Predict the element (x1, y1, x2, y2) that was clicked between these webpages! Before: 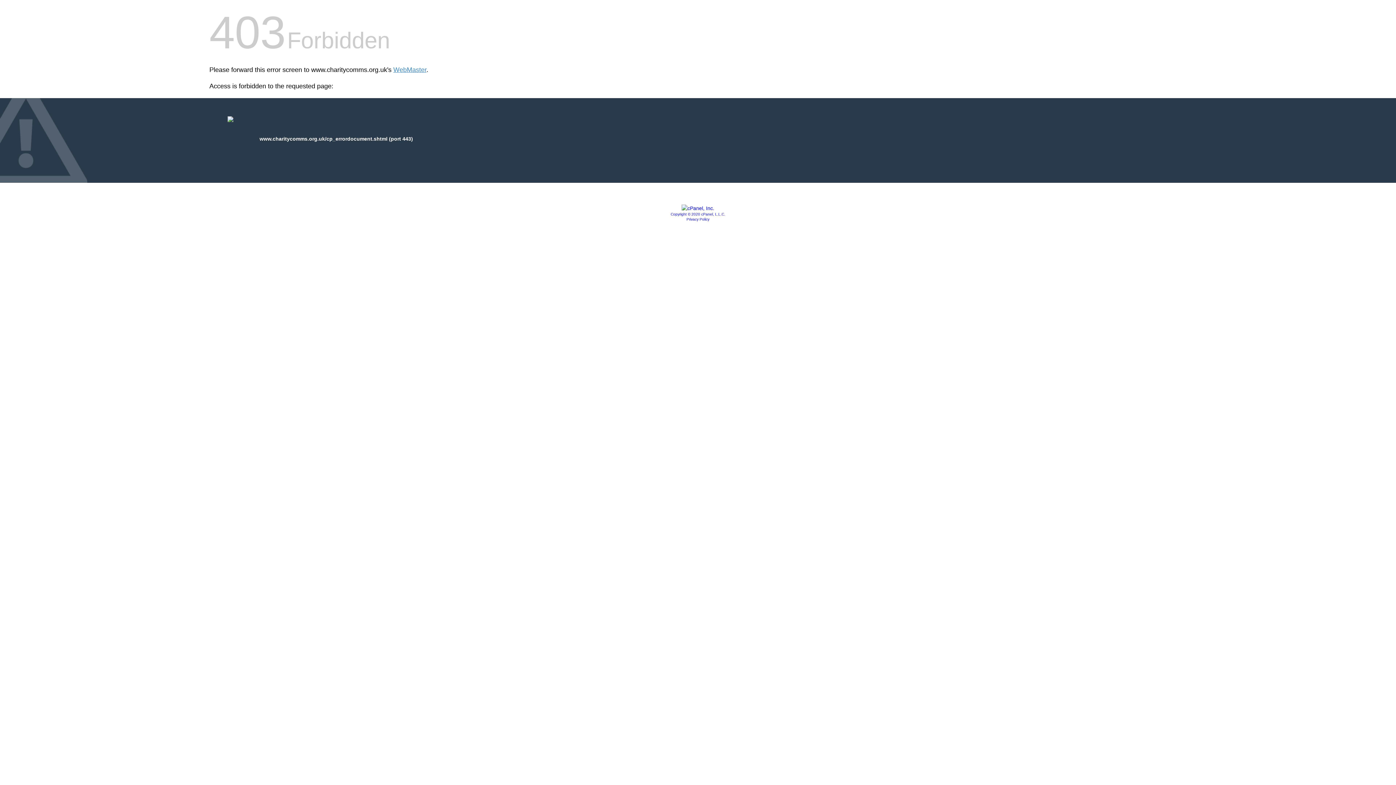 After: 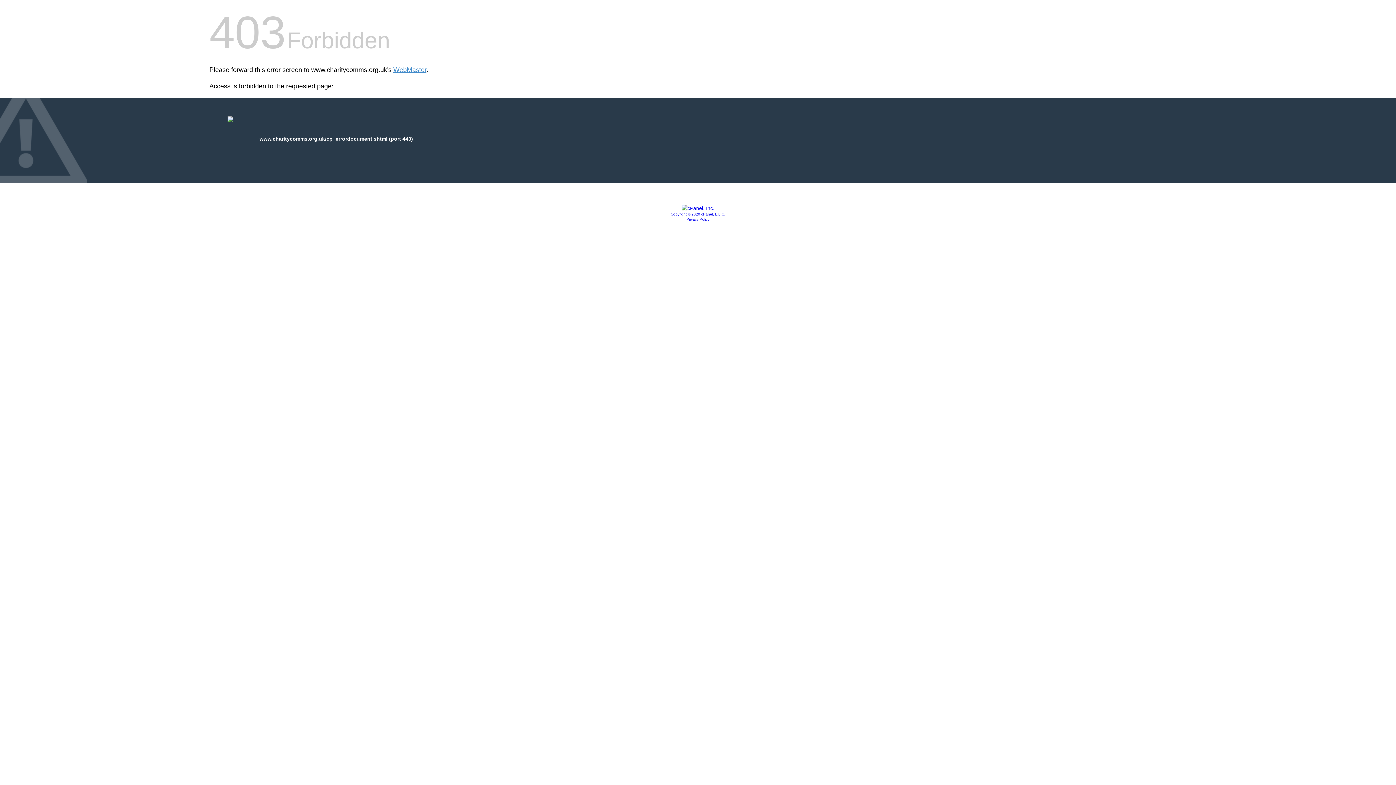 Action: bbox: (681, 205, 714, 211)